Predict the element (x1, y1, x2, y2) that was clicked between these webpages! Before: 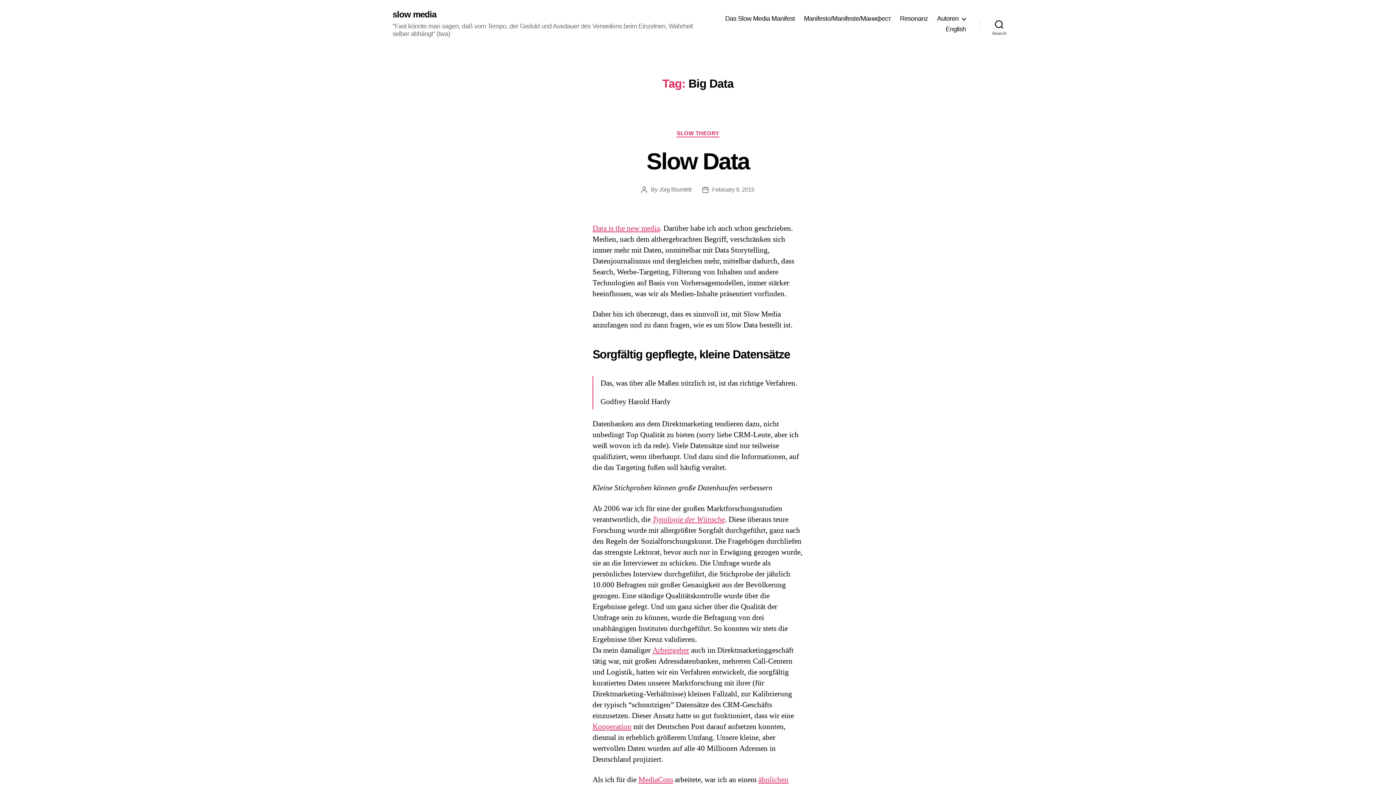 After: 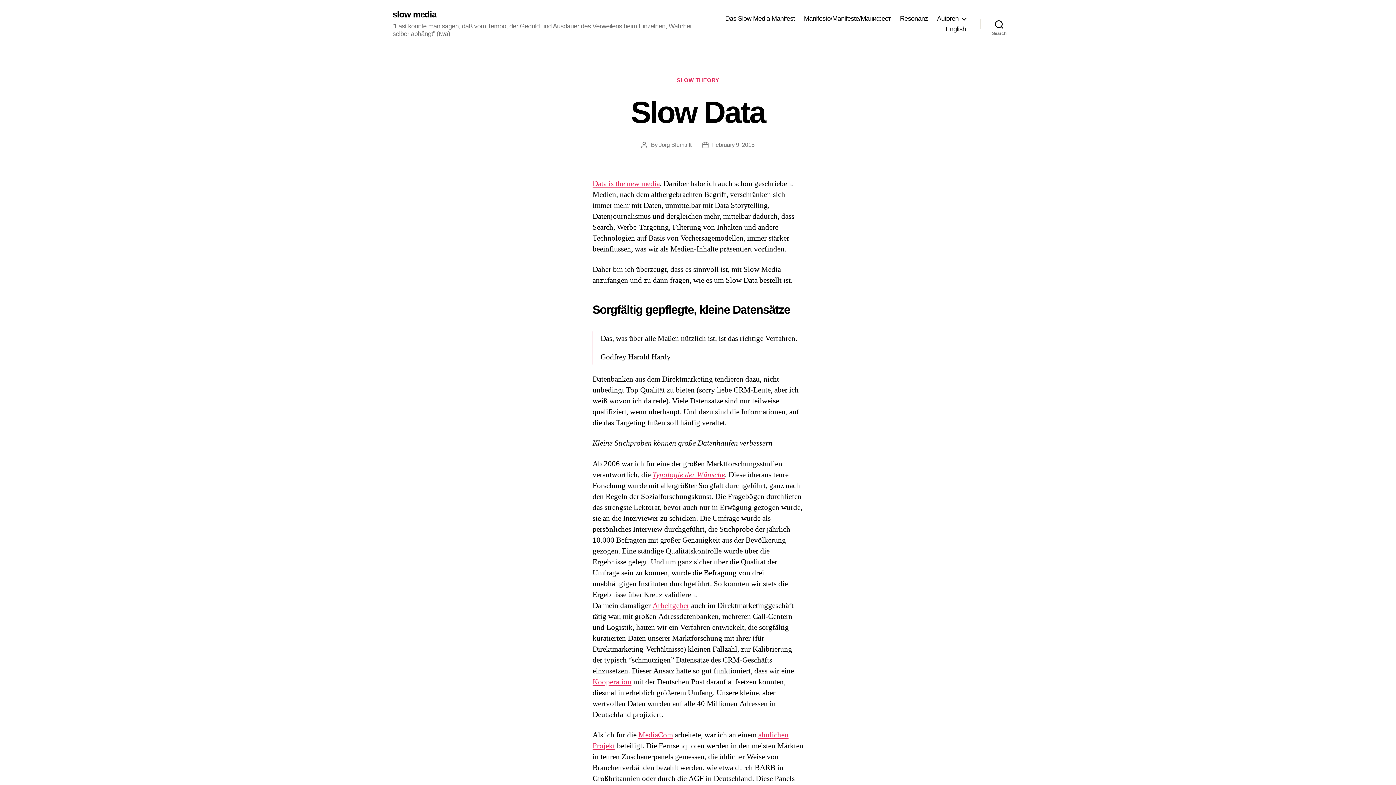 Action: label: Slow Data bbox: (646, 148, 749, 174)